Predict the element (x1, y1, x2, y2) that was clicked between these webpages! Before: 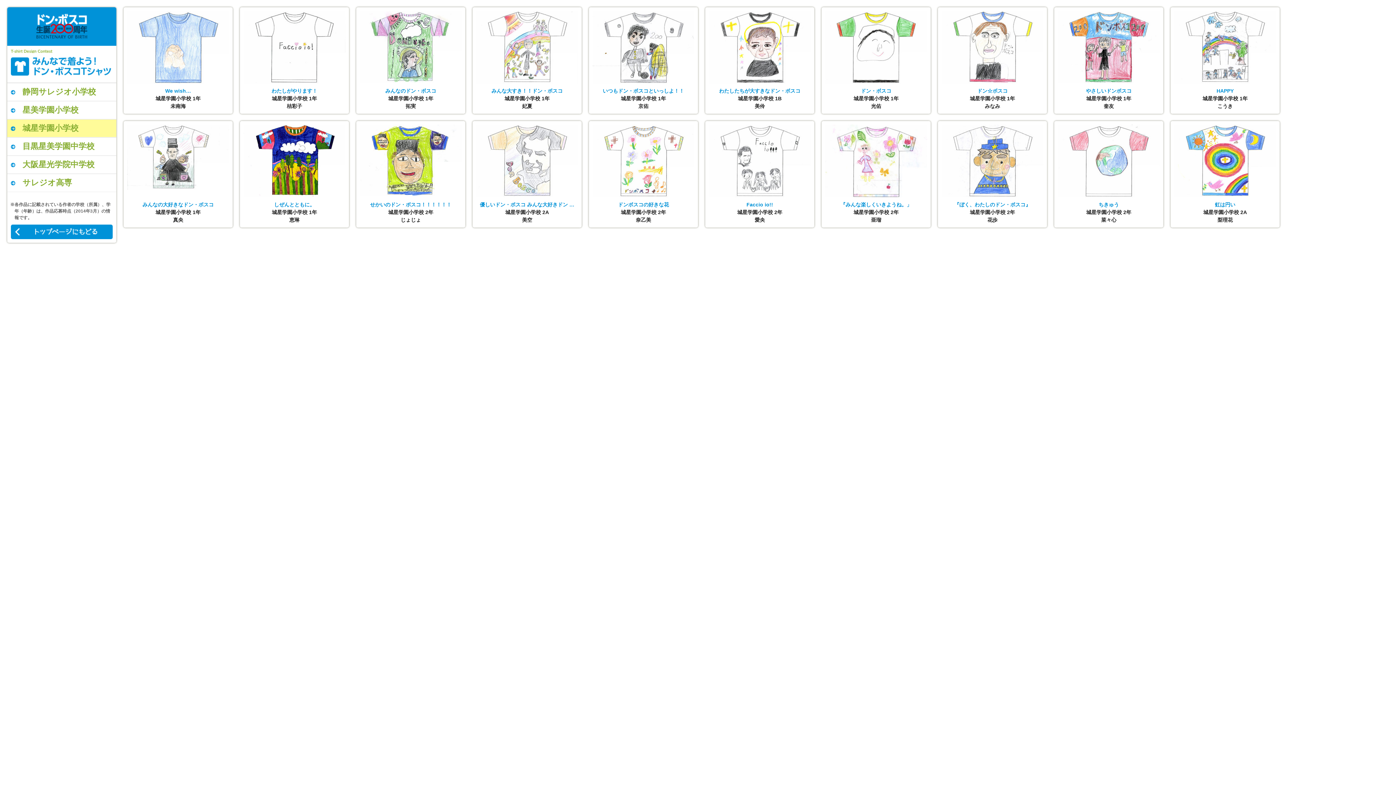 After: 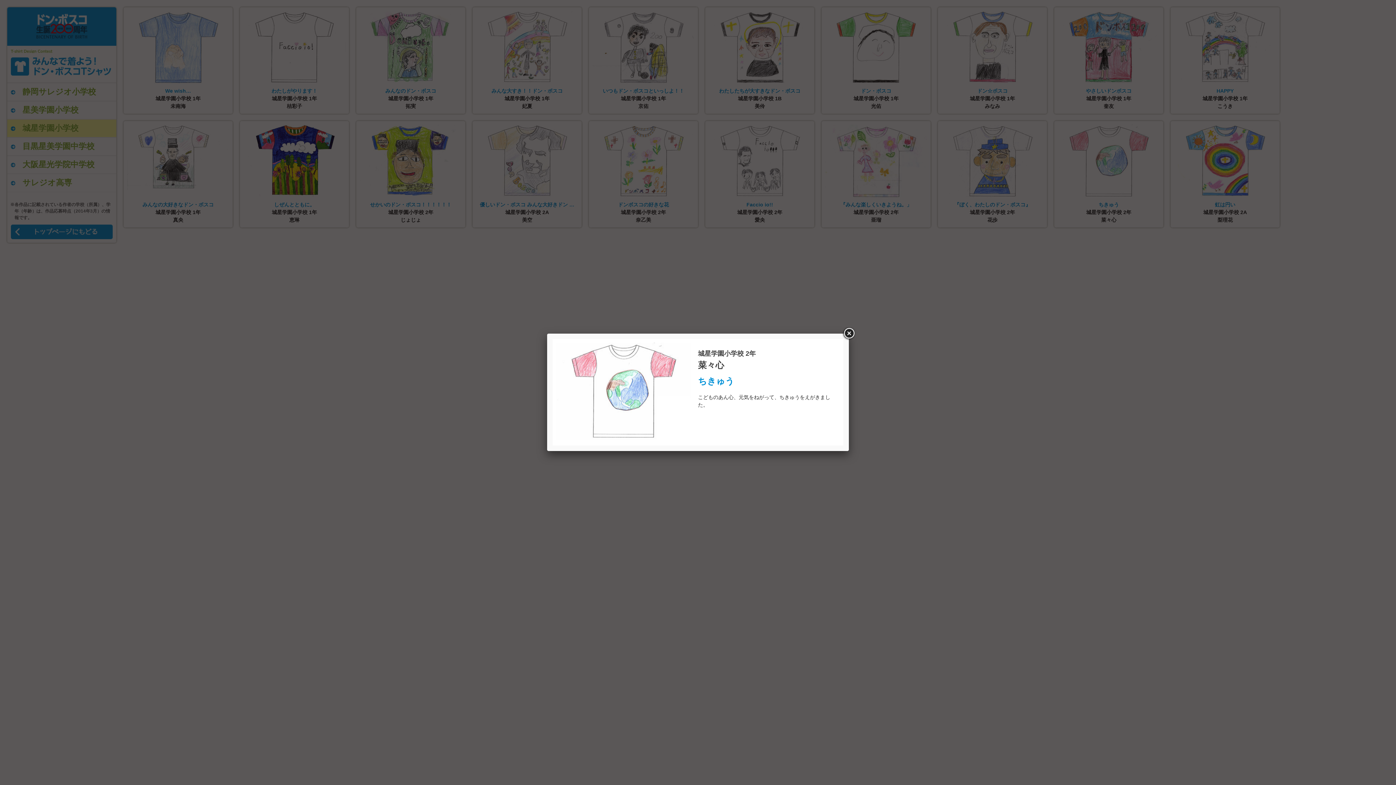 Action: bbox: (1058, 191, 1160, 197)